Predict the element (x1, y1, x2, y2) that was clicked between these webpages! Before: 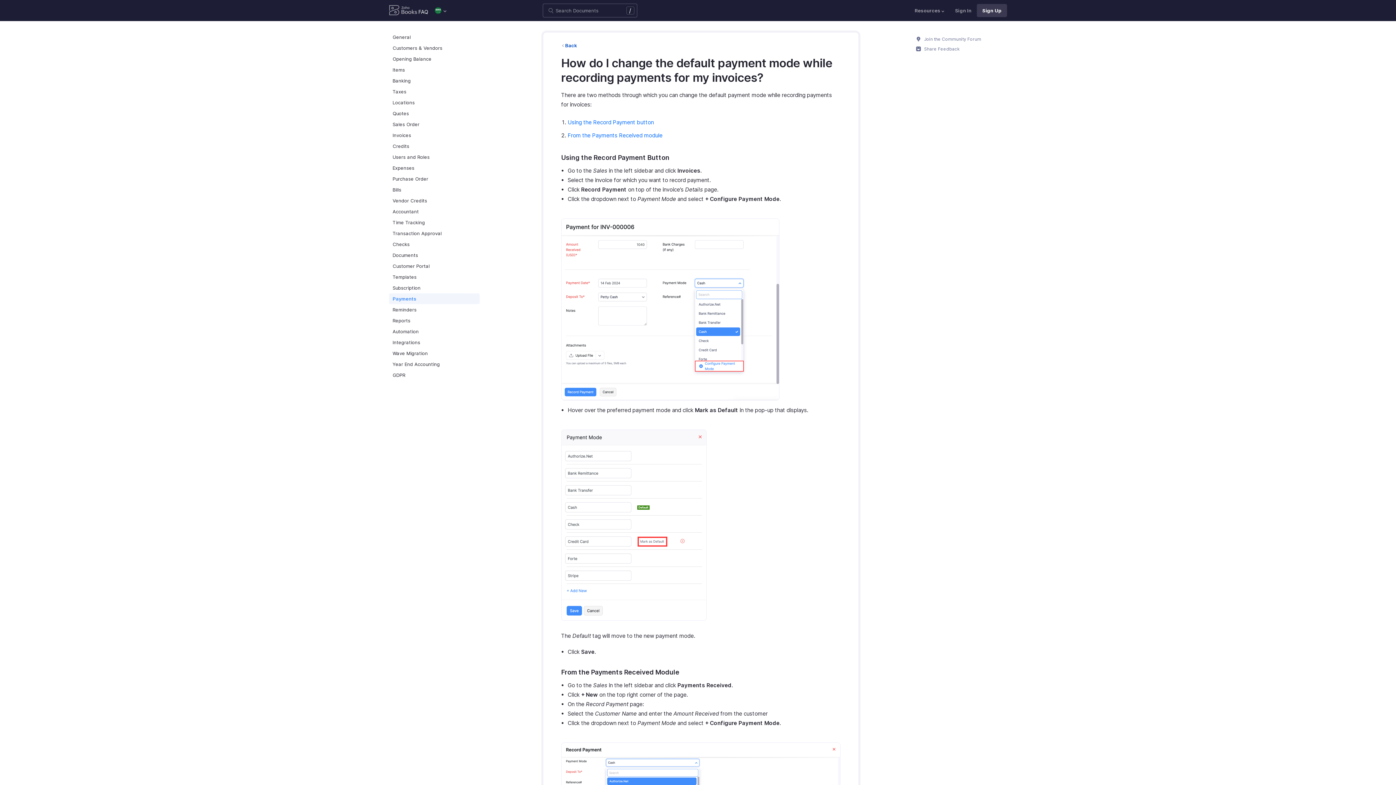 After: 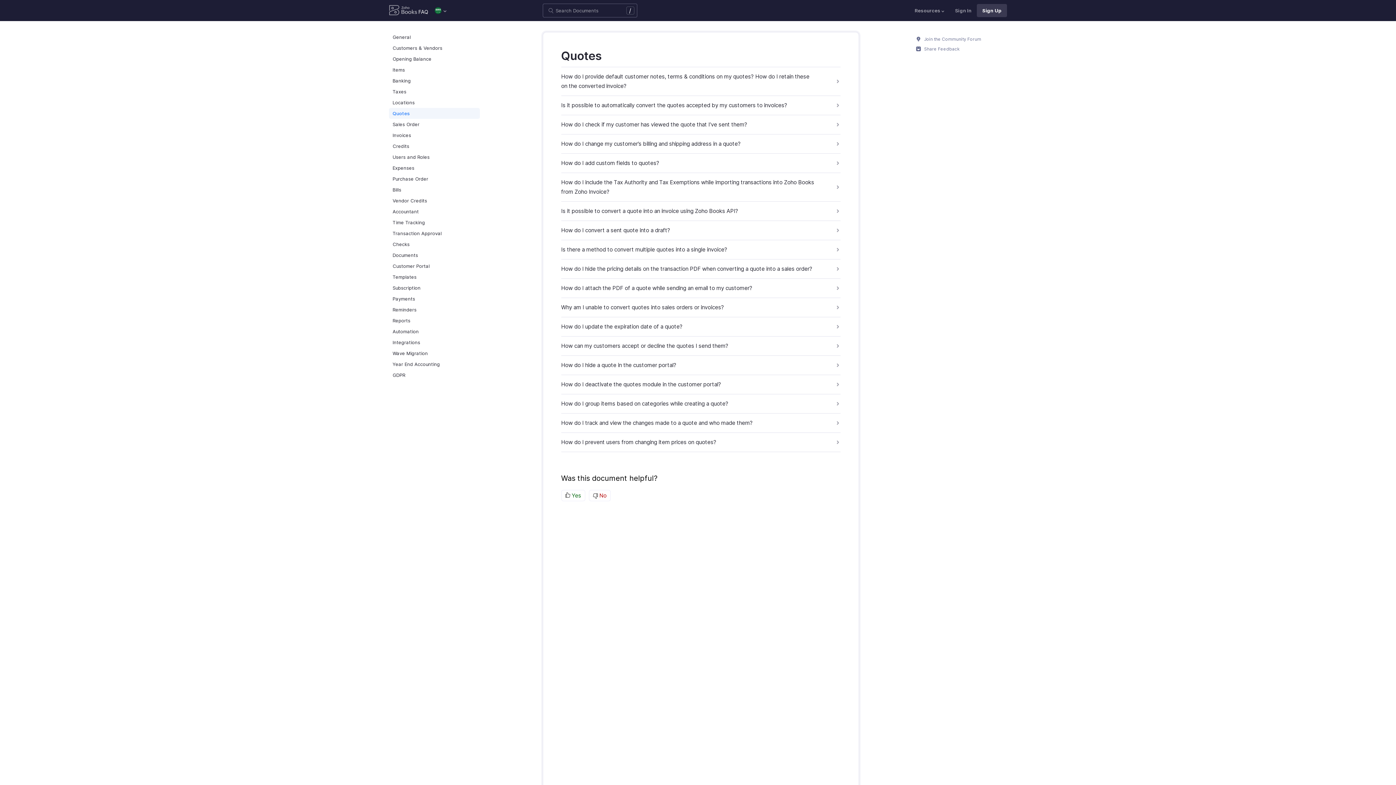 Action: label: Quotes bbox: (389, 108, 480, 118)